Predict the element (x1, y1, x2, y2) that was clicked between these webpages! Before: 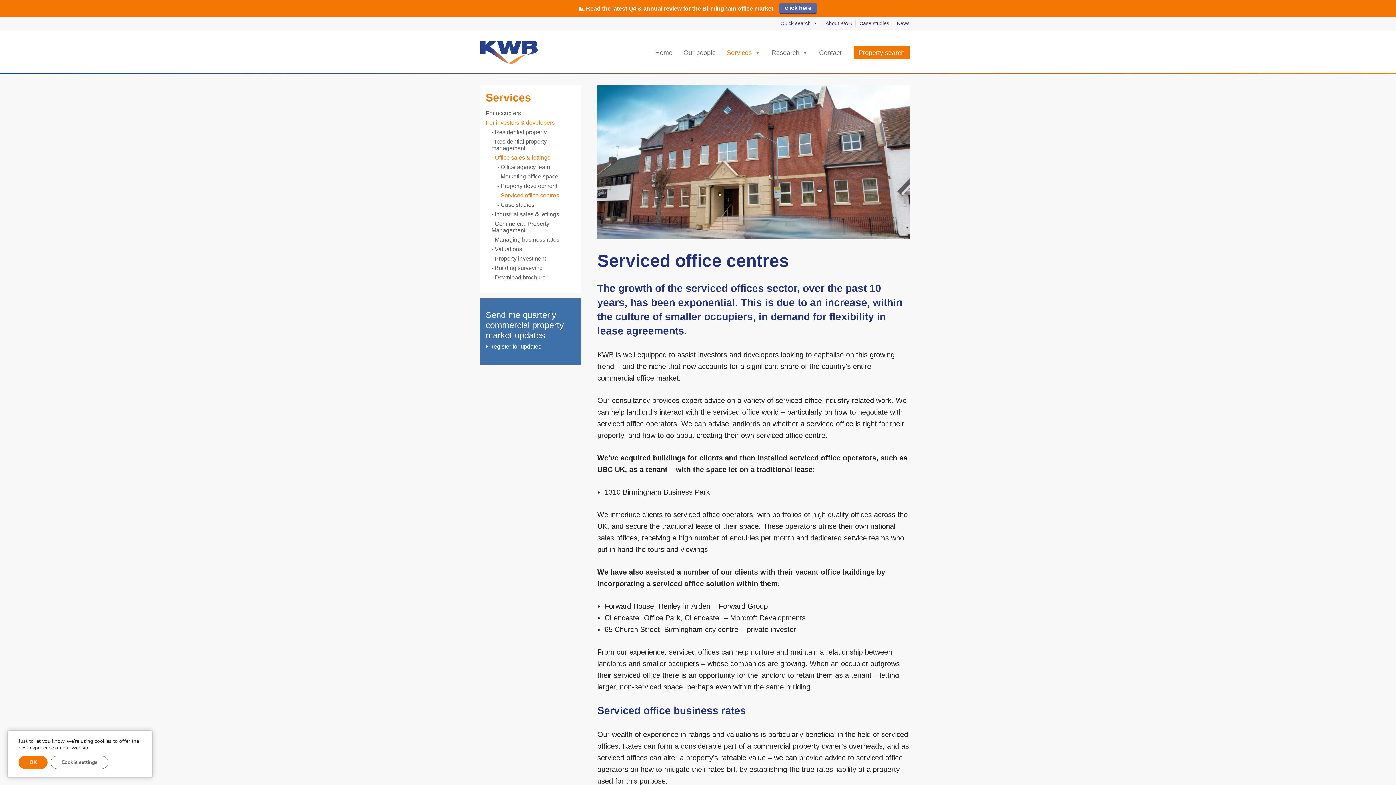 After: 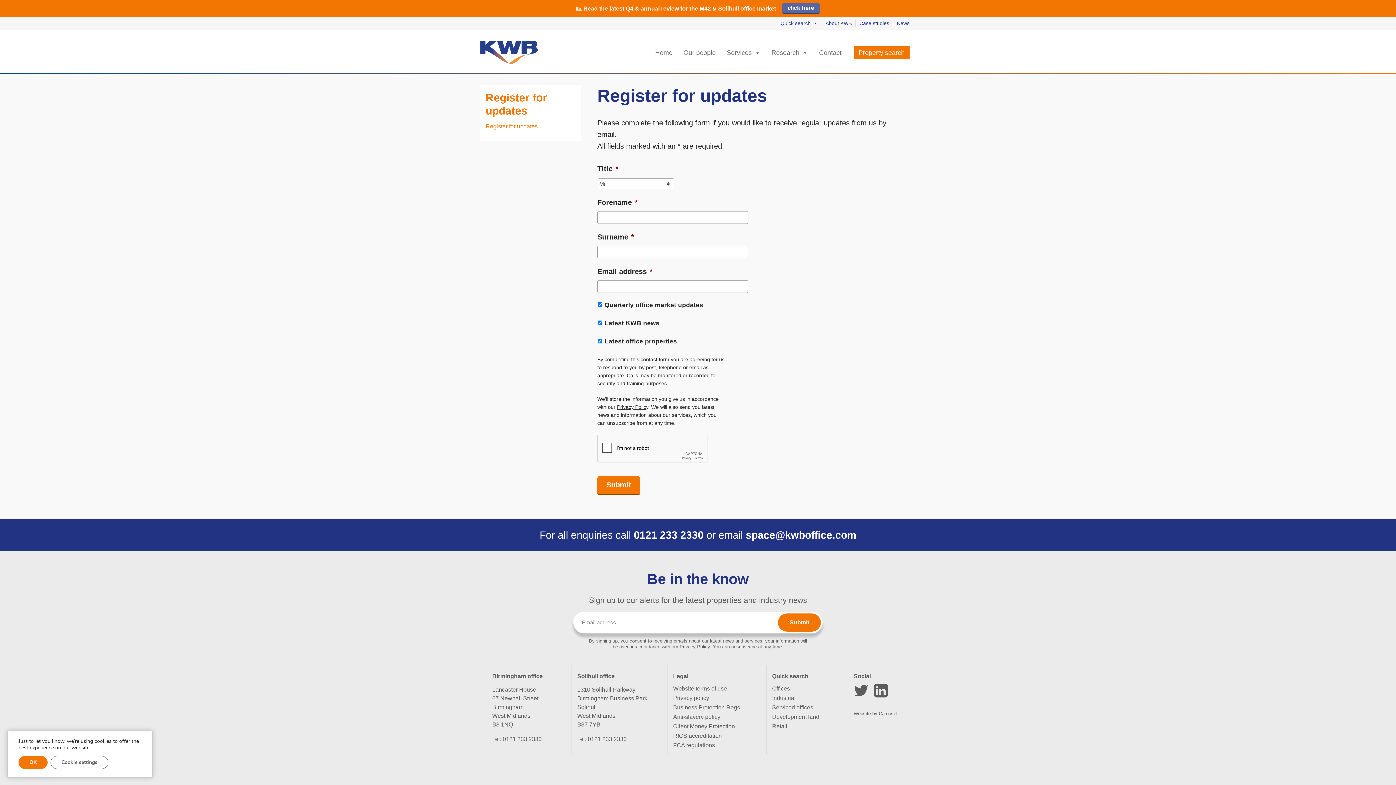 Action: label: Send me quarterly commercial property market updates

 Register for updates bbox: (480, 298, 581, 364)